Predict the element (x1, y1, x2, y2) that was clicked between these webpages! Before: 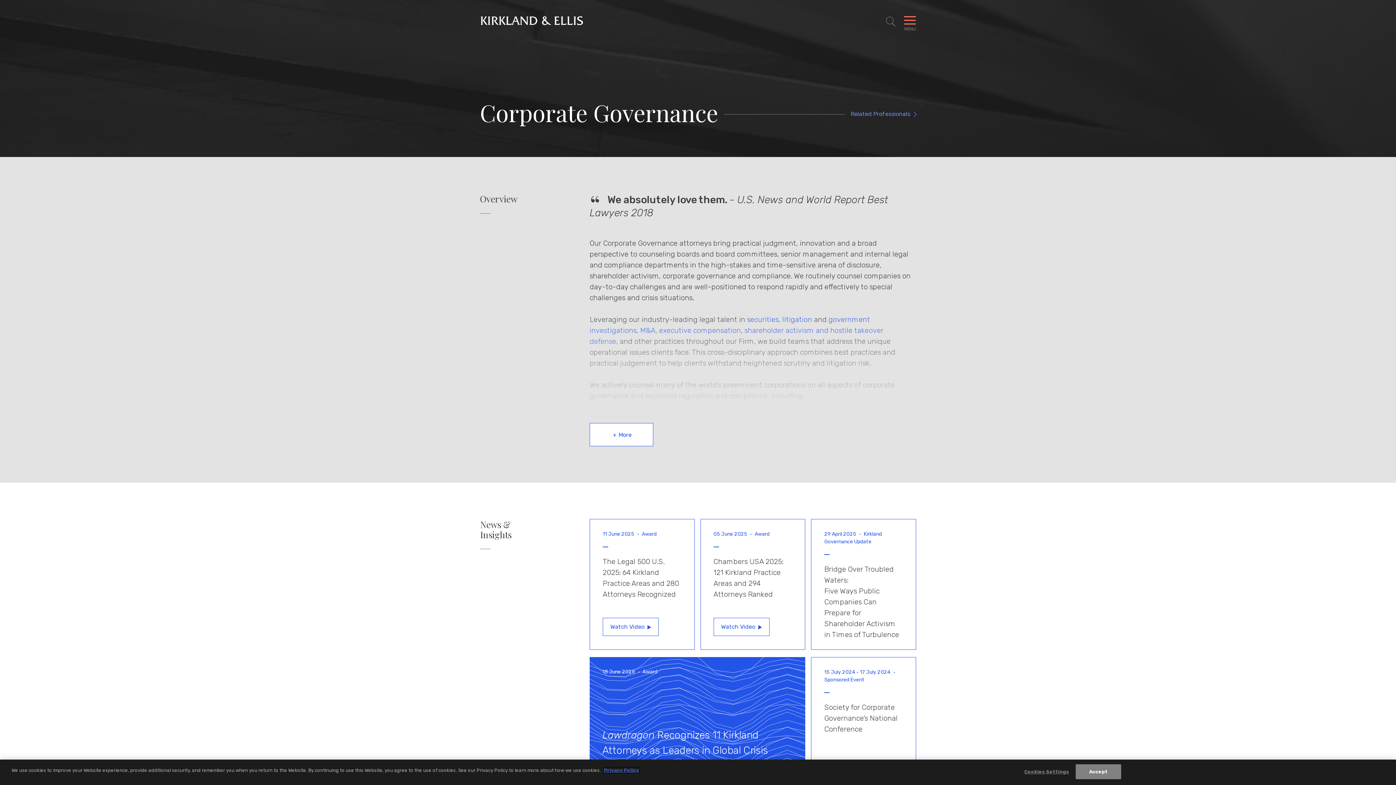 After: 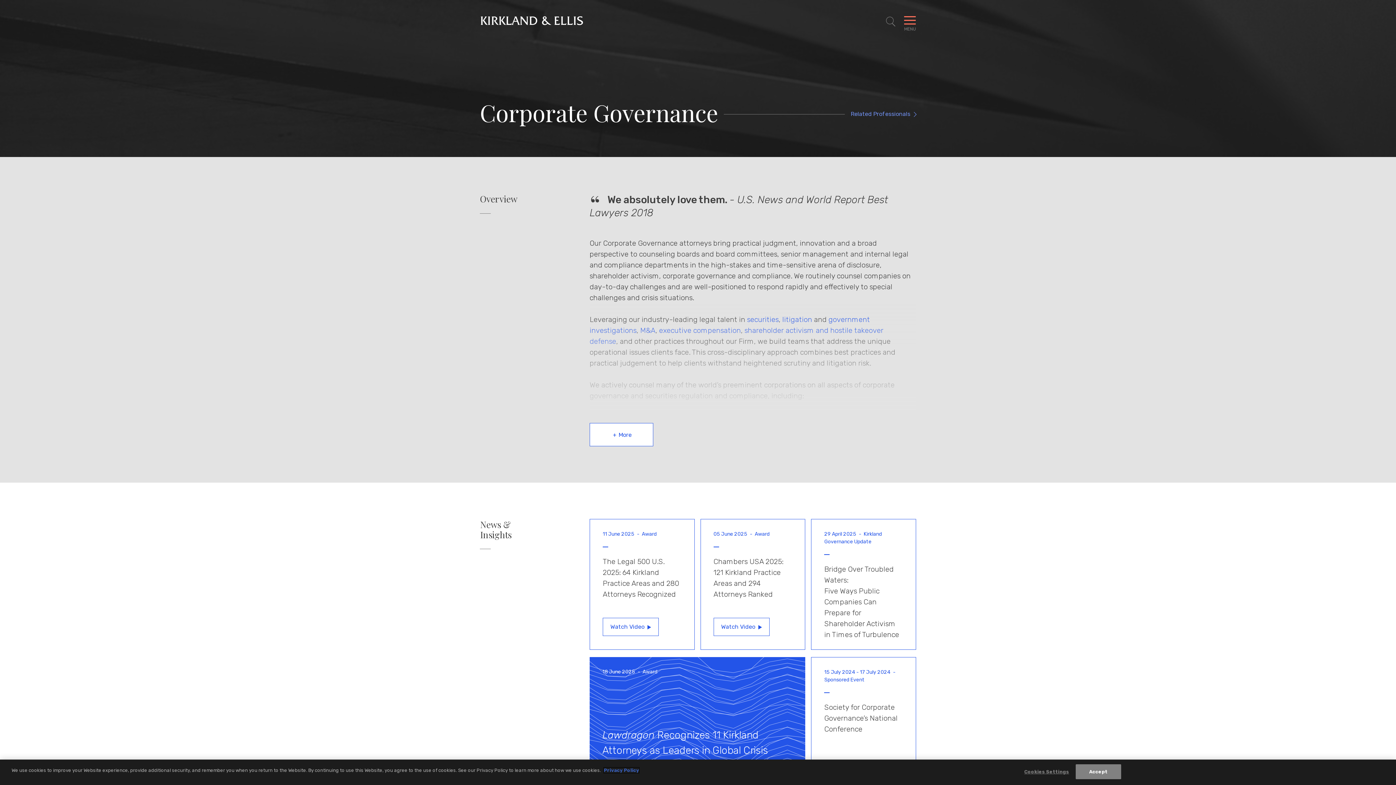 Action: bbox: (604, 768, 639, 773) label: More information about your privacy, opens in a new tab